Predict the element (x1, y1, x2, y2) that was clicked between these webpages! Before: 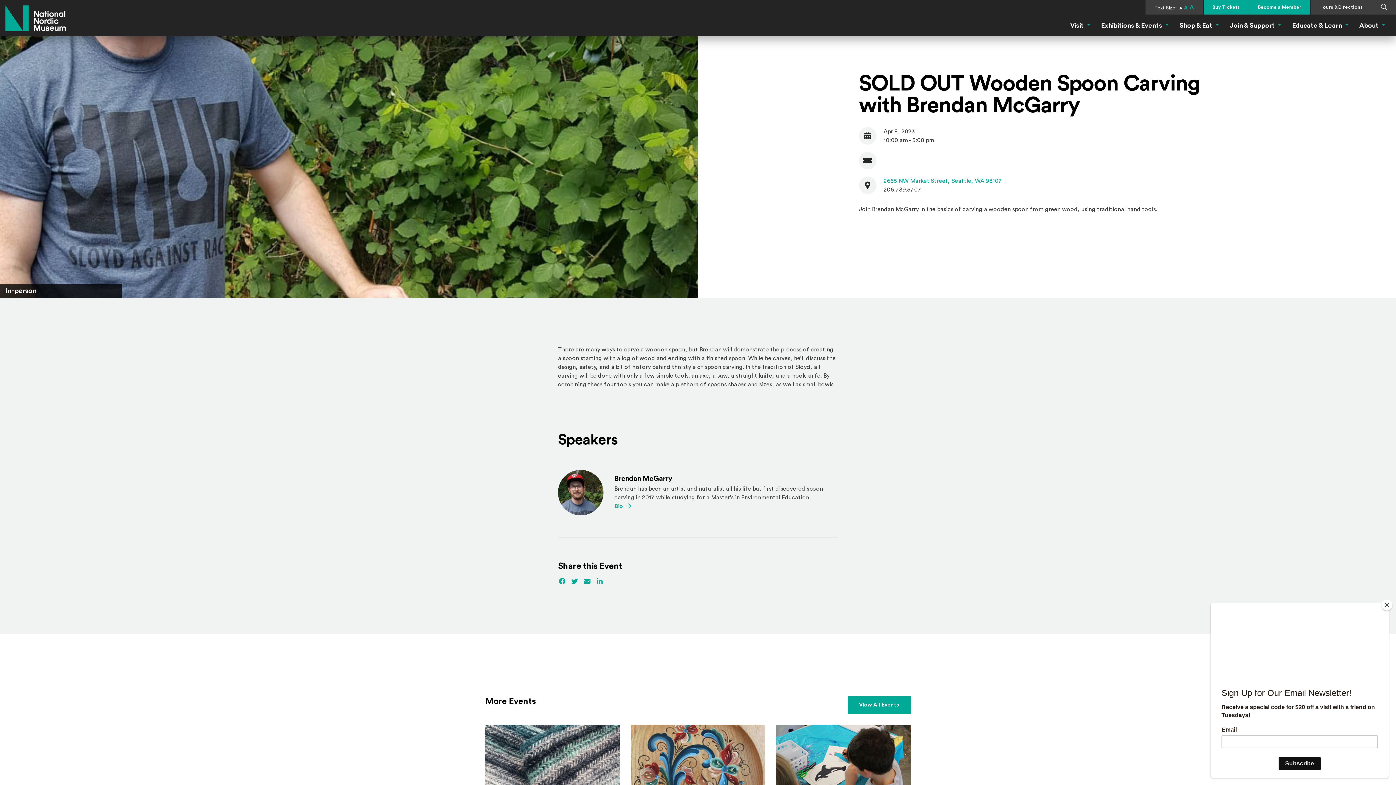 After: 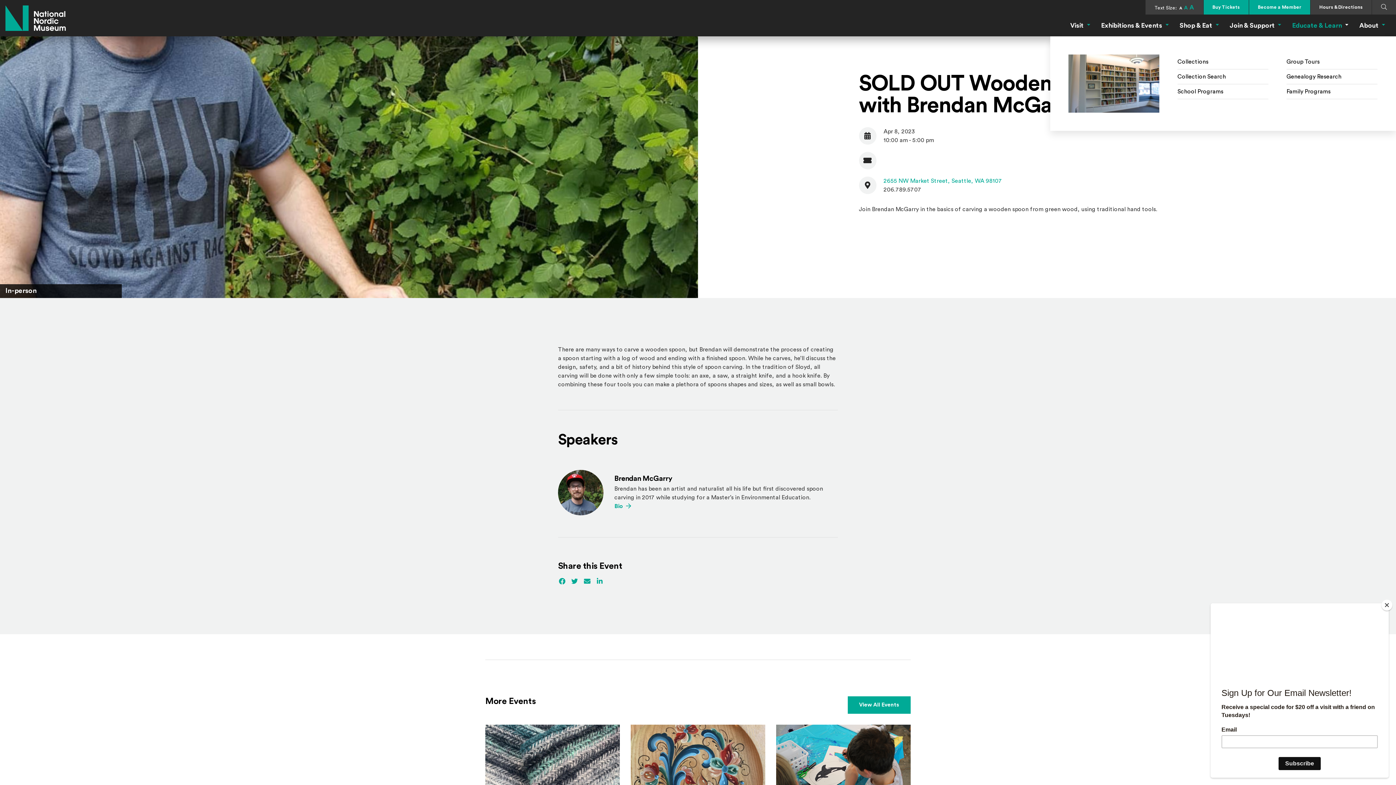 Action: bbox: (1342, 20, 1350, 30) label: Educate & Learn Menu